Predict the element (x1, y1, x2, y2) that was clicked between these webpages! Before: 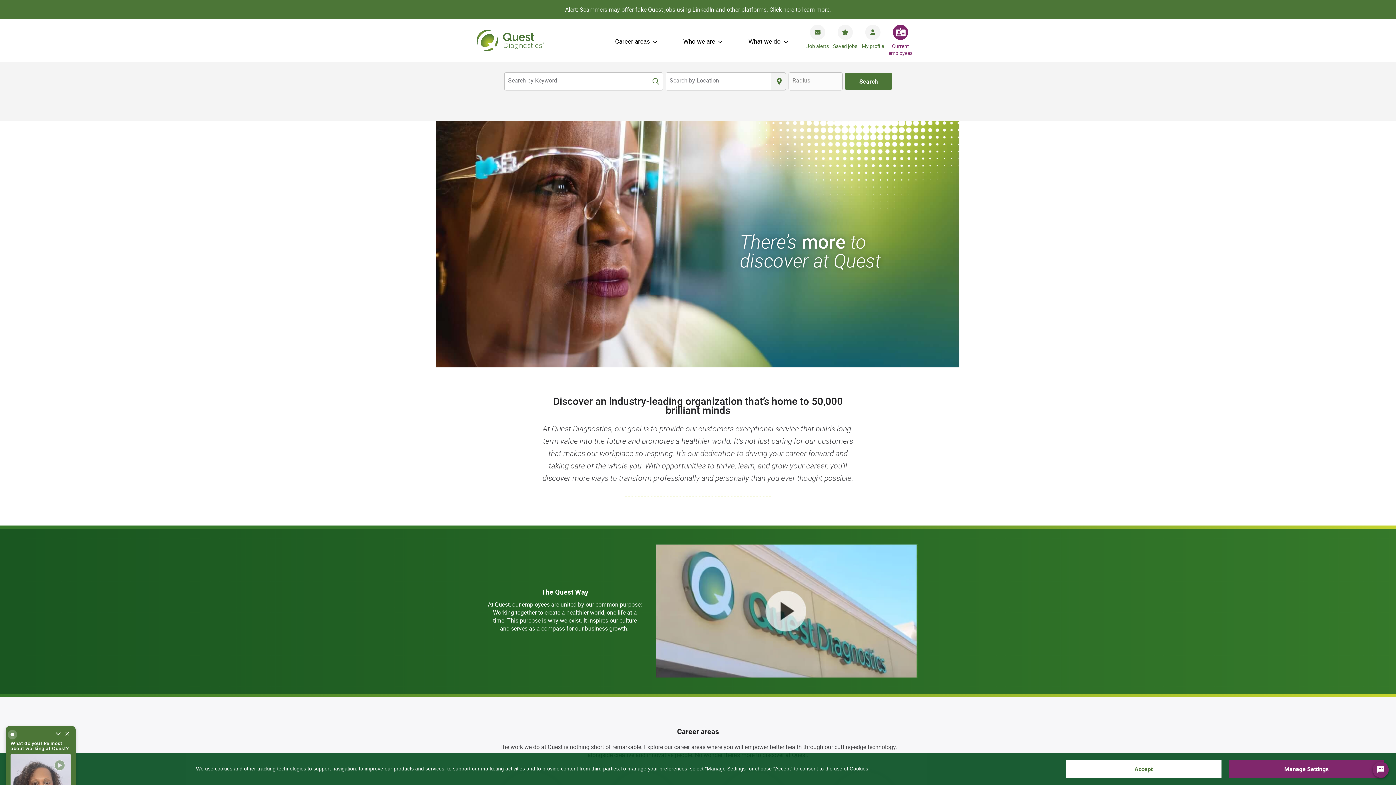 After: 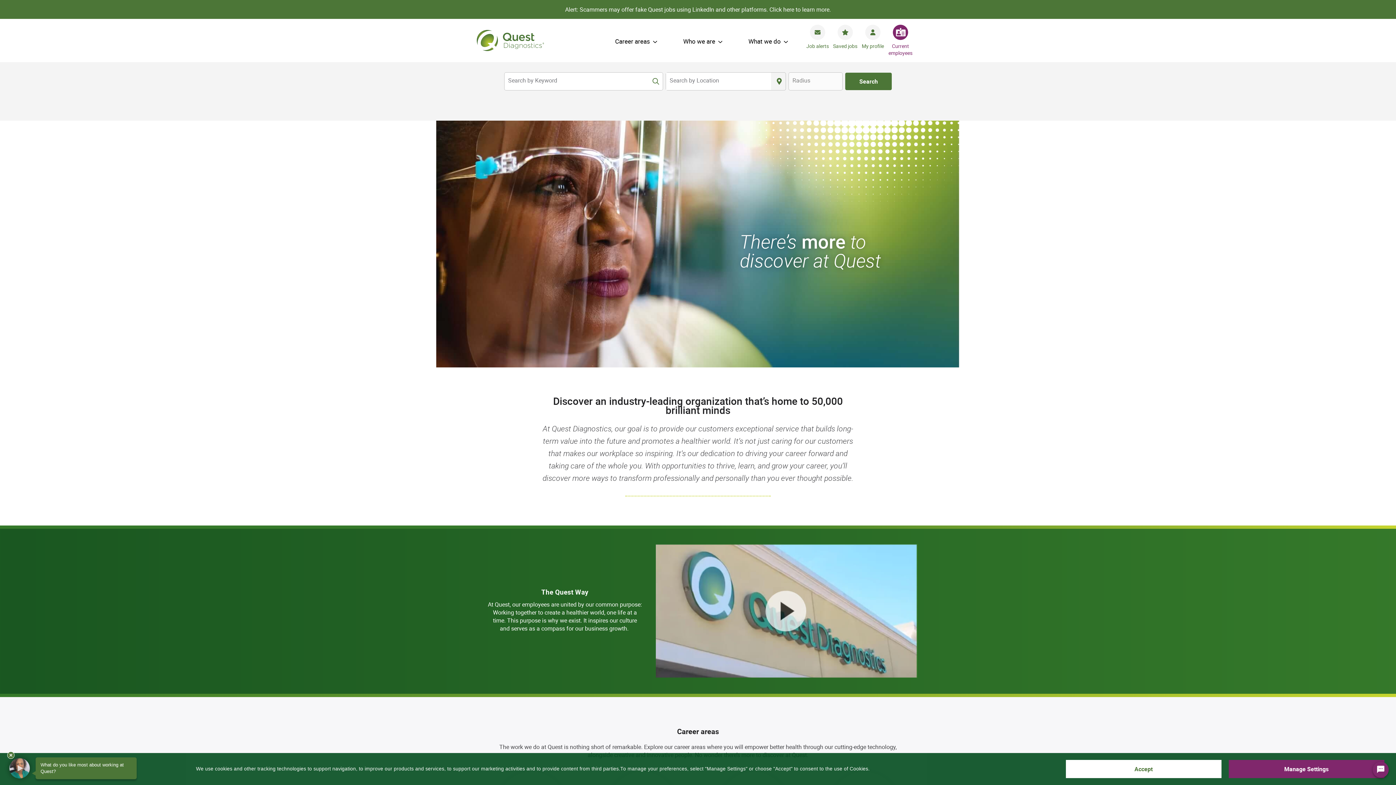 Action: label: Un-collapse widget bbox: (54, 731, 61, 738)